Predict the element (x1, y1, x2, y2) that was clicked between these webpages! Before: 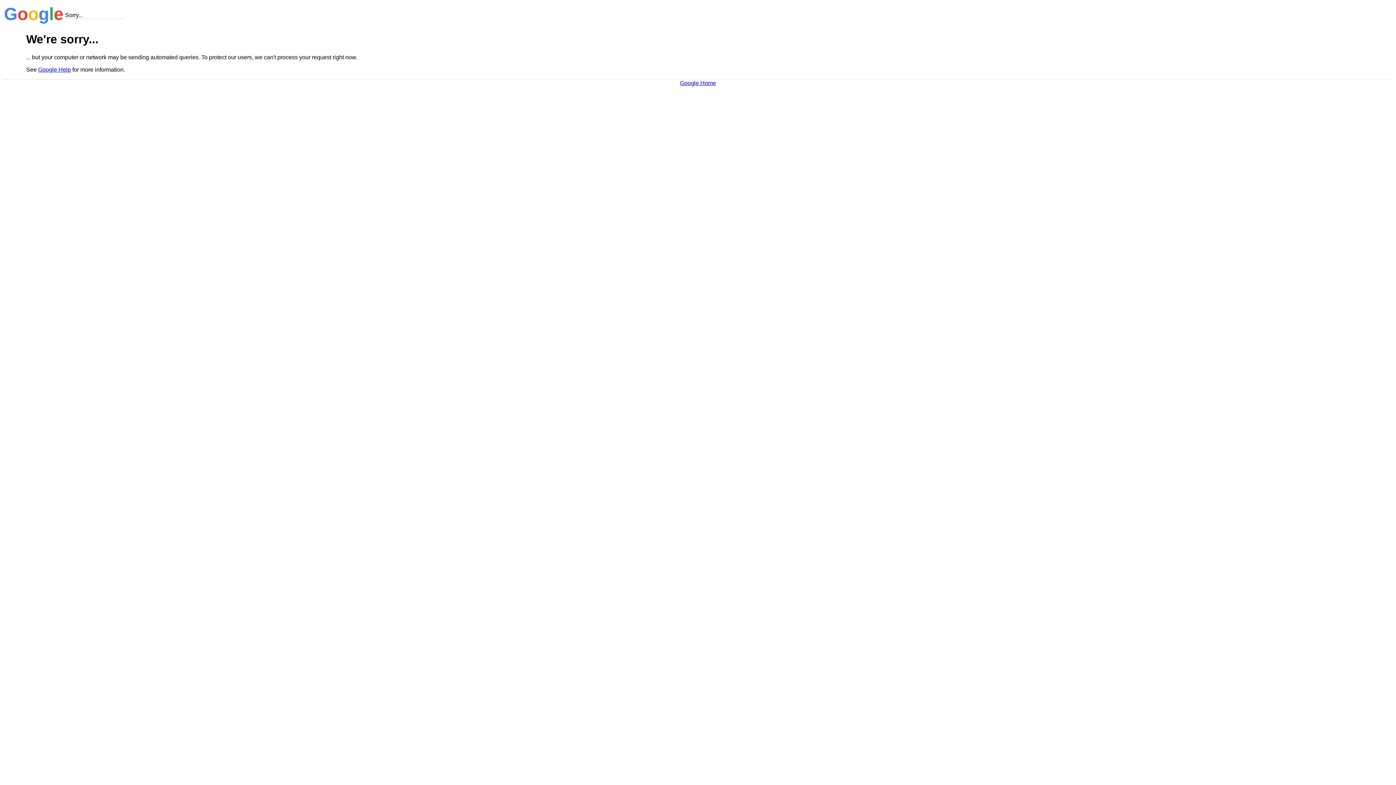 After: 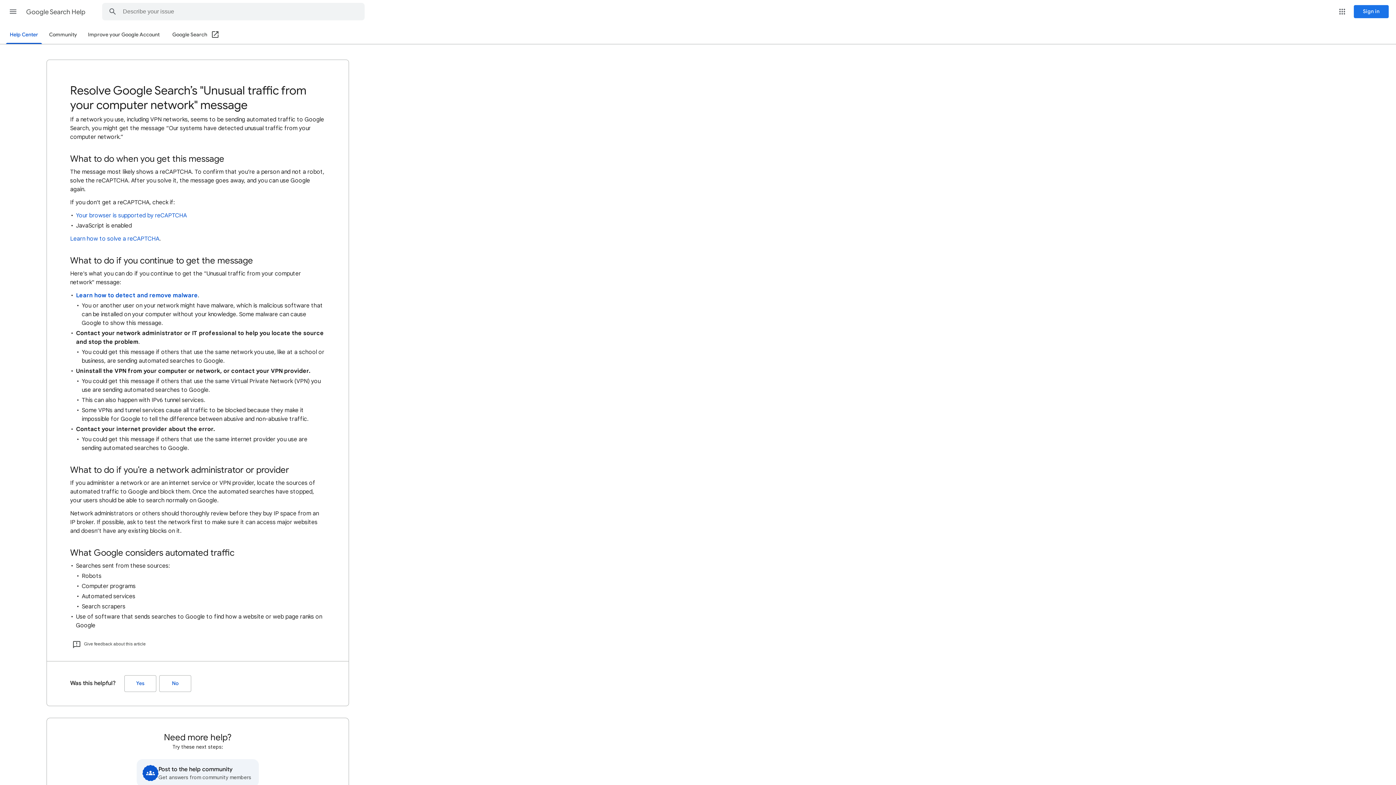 Action: bbox: (38, 66, 70, 72) label: Google Help